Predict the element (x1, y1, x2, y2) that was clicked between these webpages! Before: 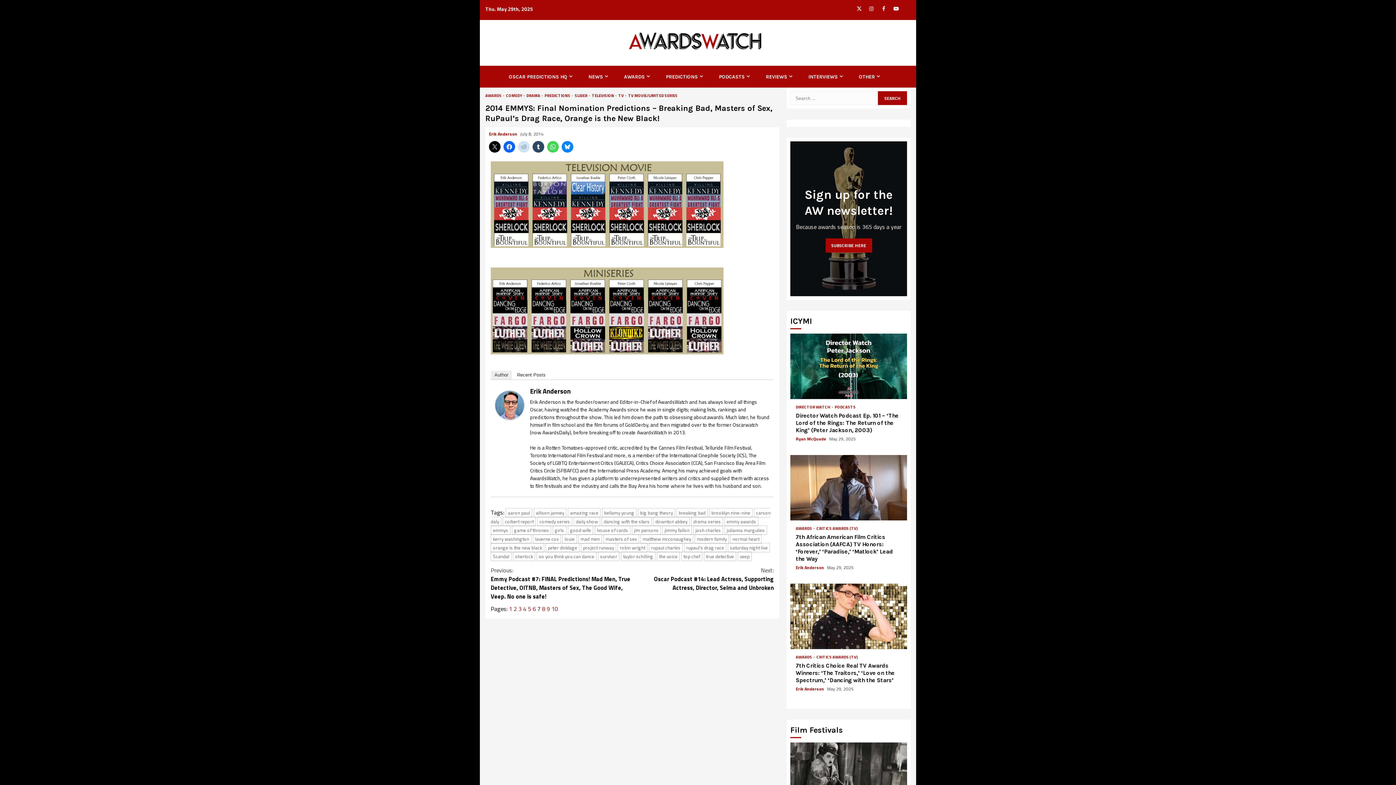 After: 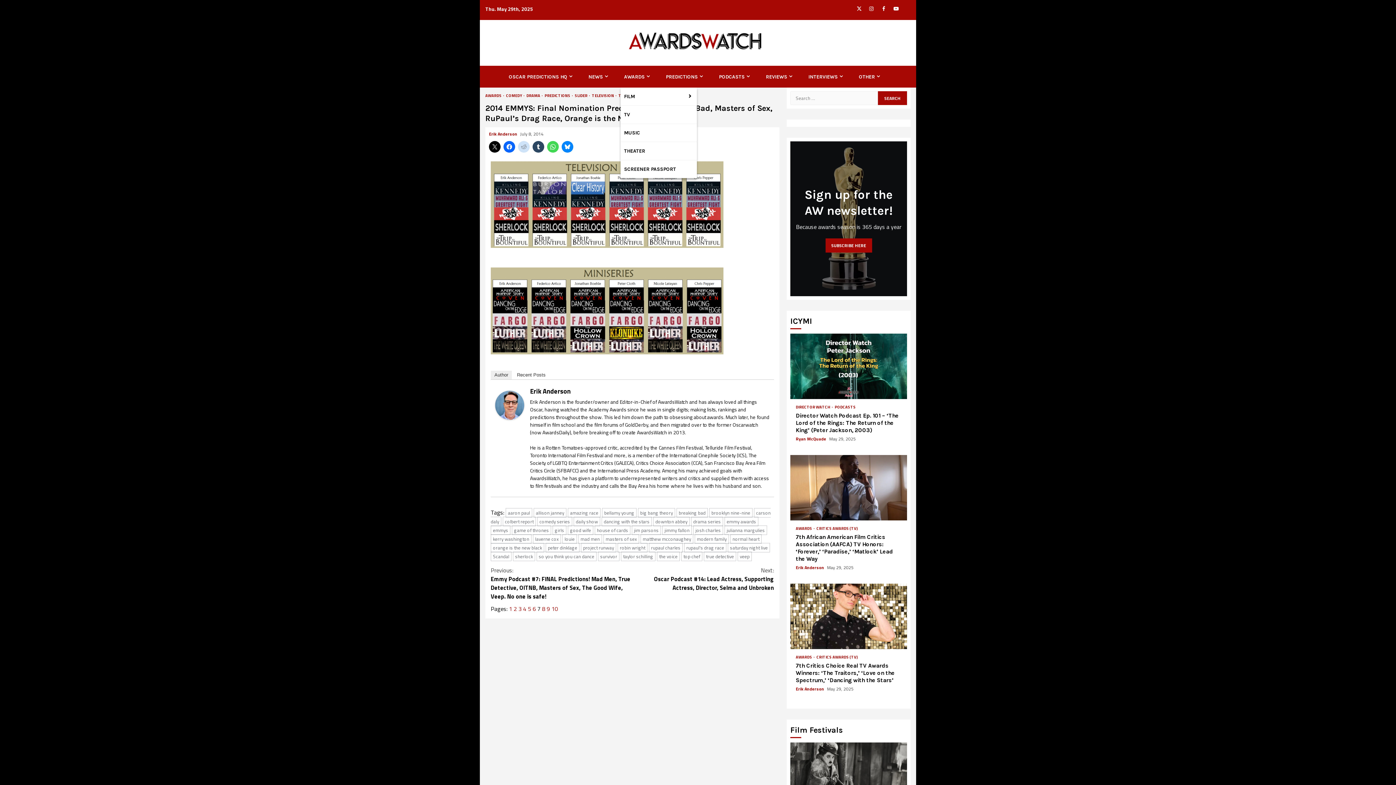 Action: label: AWARDS bbox: (624, 73, 651, 80)